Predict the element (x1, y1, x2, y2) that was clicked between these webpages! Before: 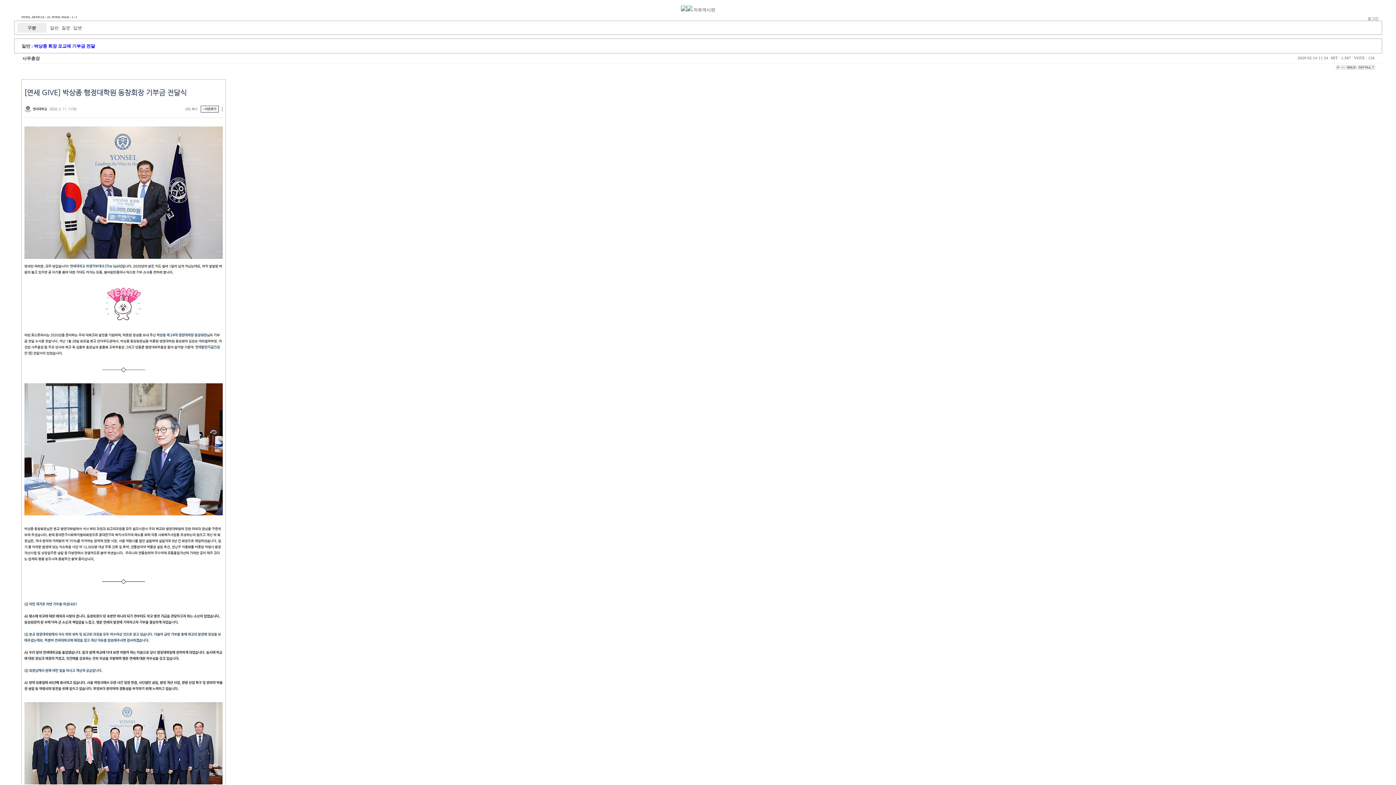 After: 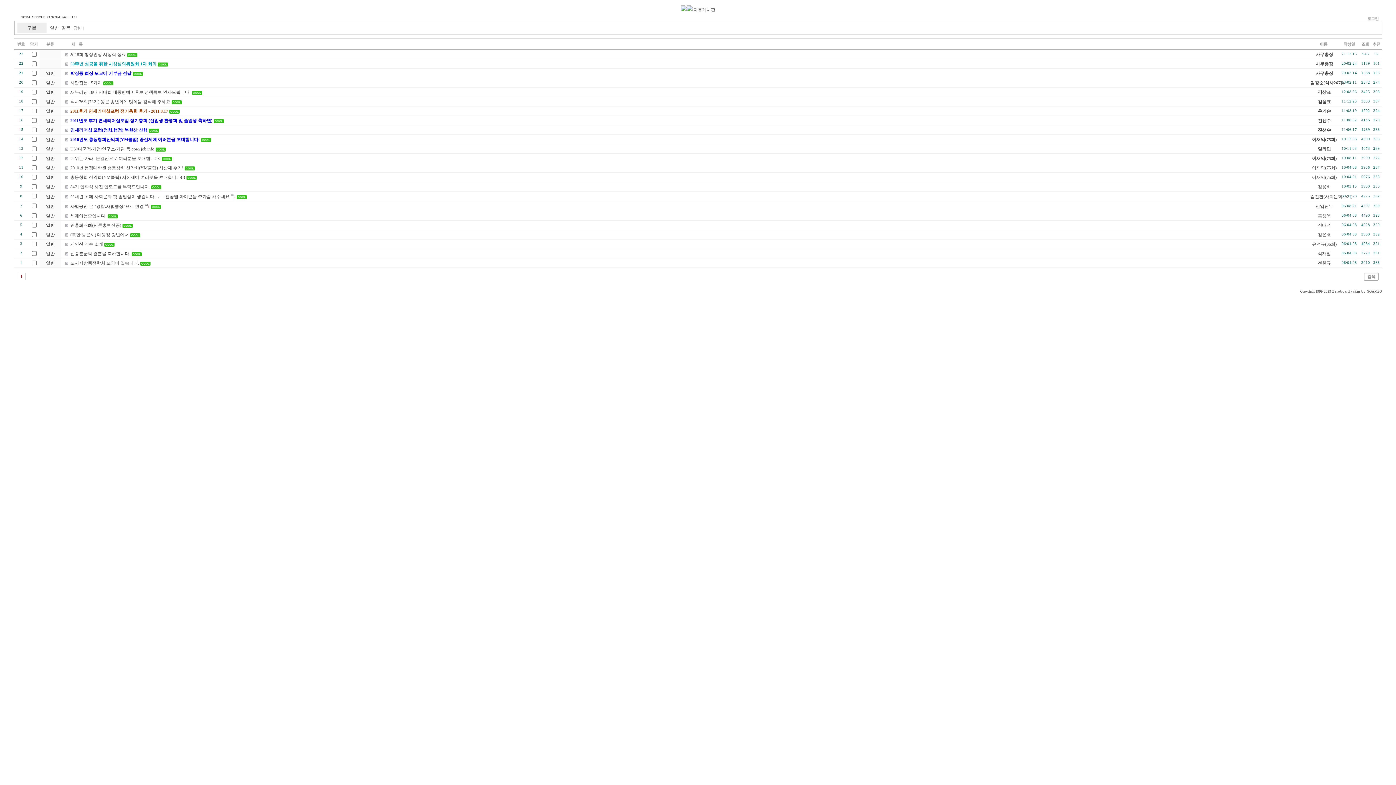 Action: bbox: (27, 25, 36, 30) label: 구분